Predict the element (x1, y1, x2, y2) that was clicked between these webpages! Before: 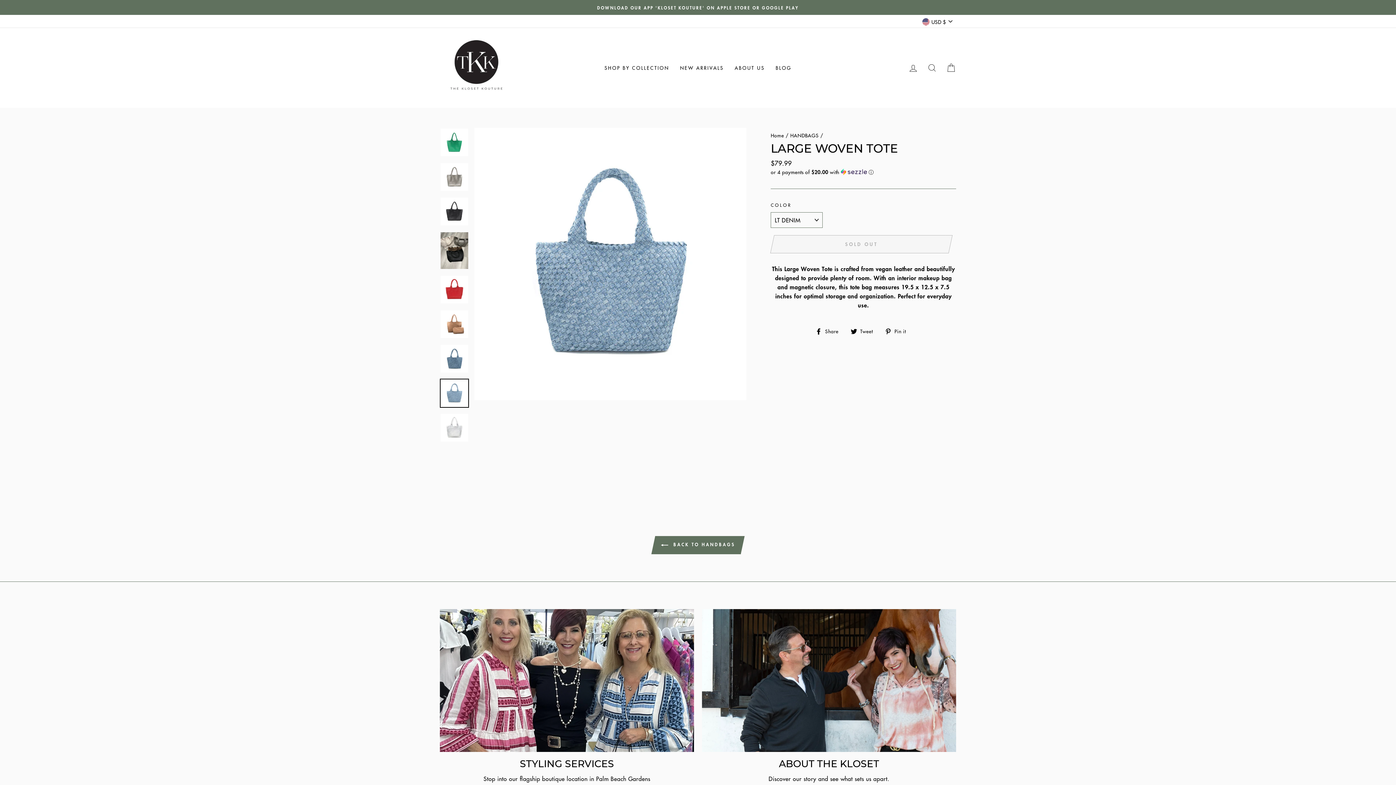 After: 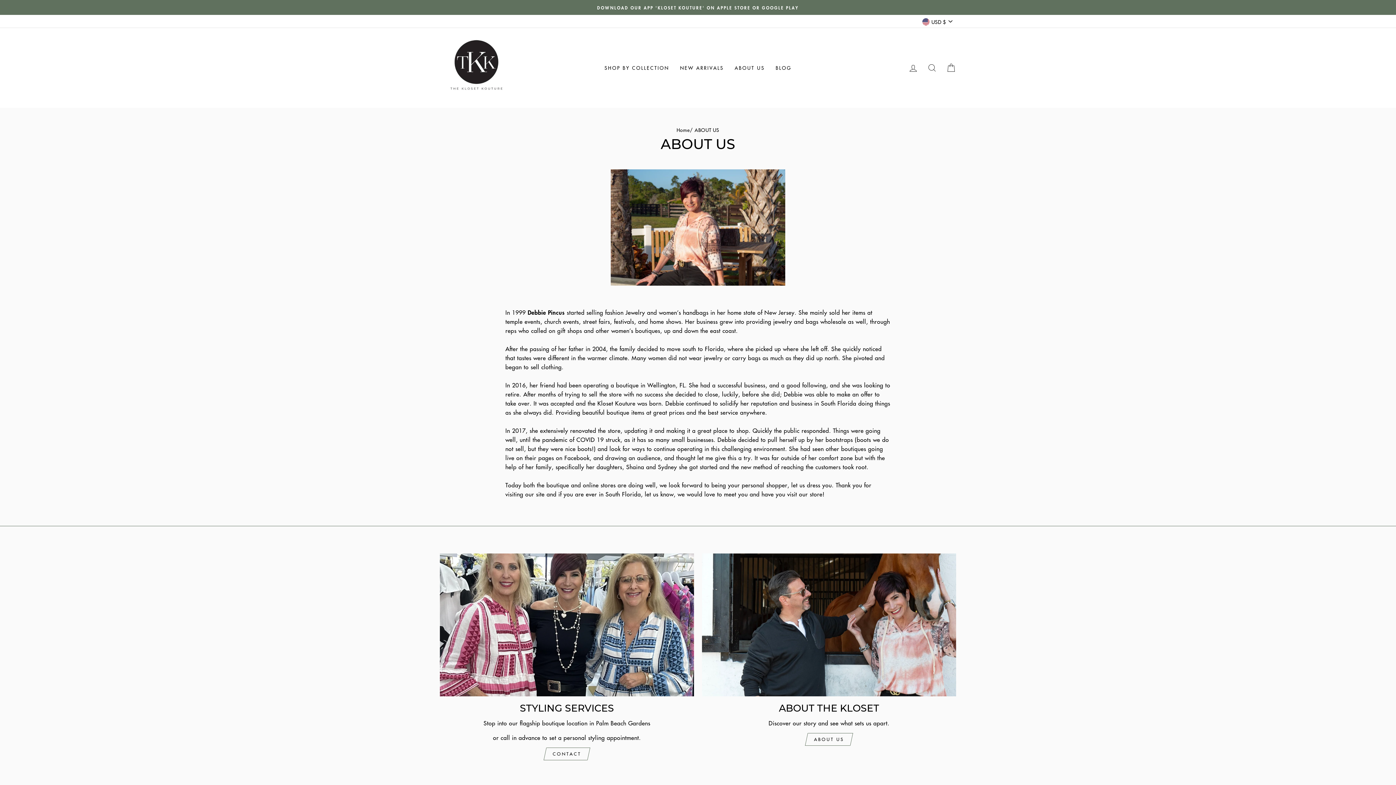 Action: bbox: (729, 61, 770, 74) label: ABOUT US